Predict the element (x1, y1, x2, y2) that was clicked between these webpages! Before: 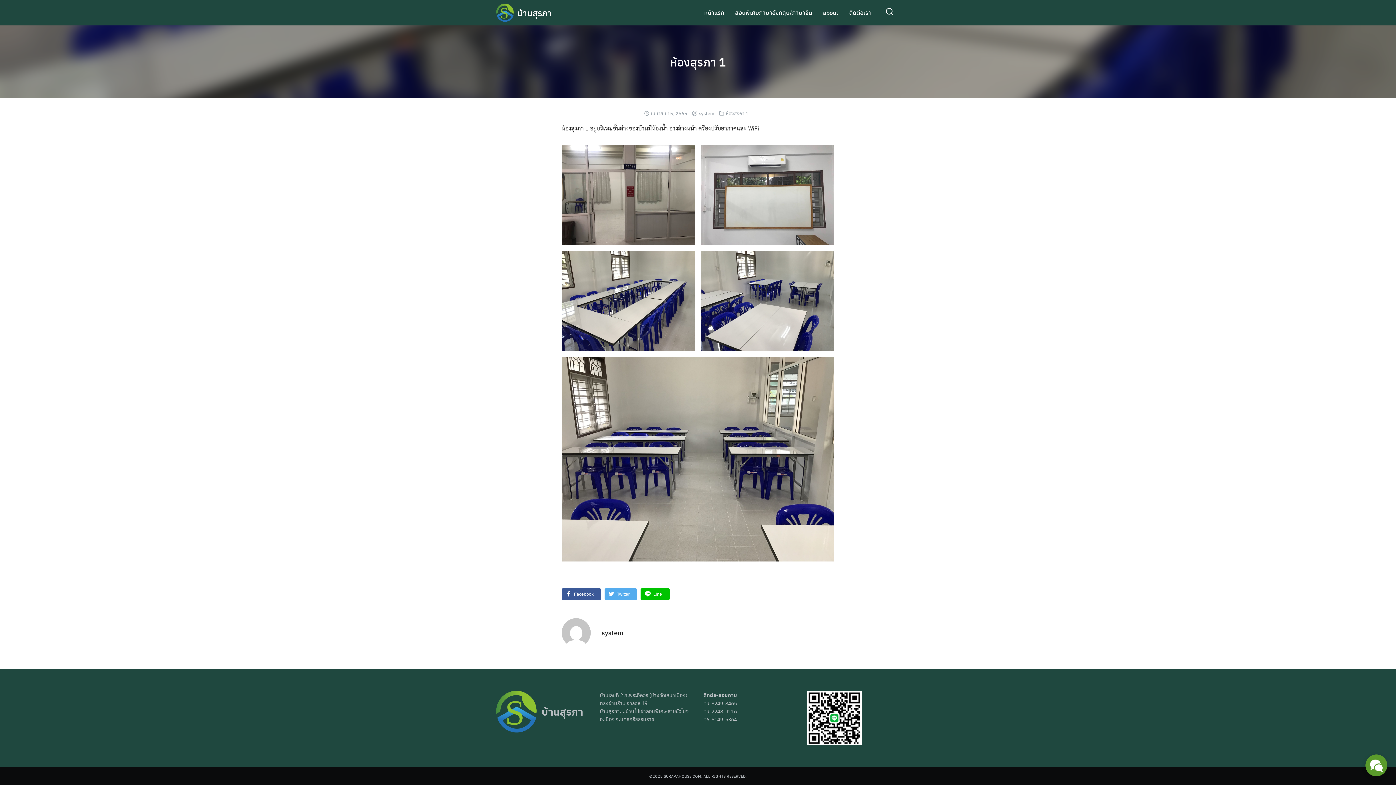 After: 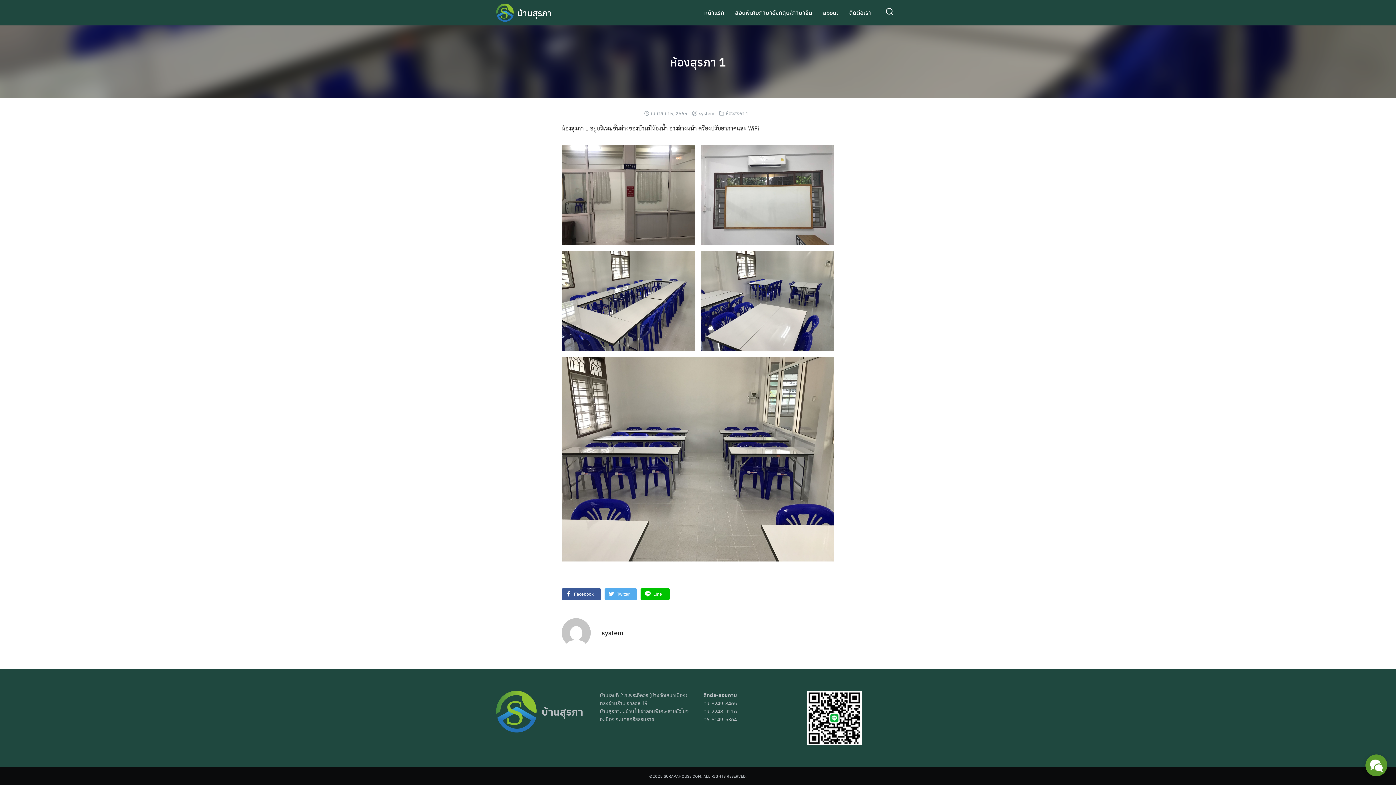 Action: label: เมษายน 15, 2565 bbox: (651, 109, 687, 116)